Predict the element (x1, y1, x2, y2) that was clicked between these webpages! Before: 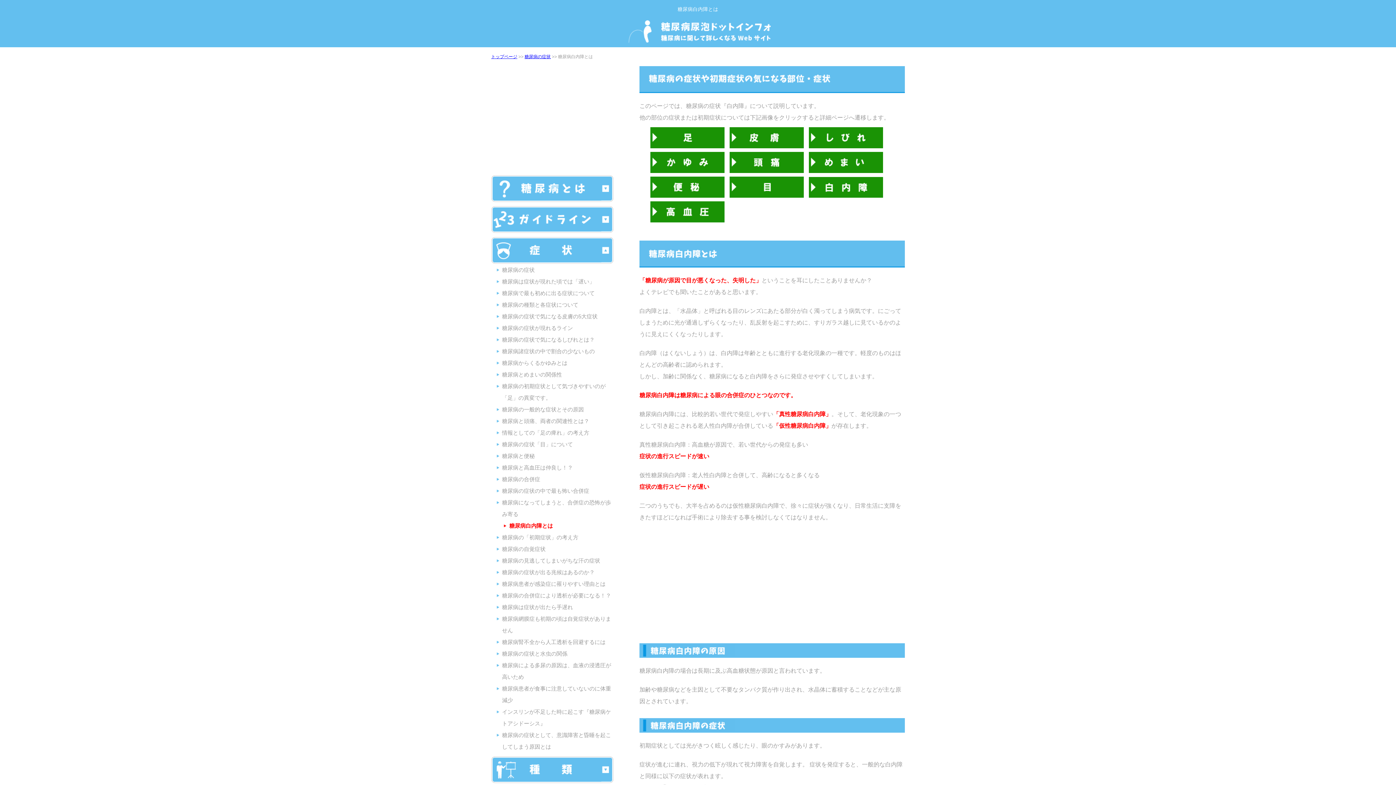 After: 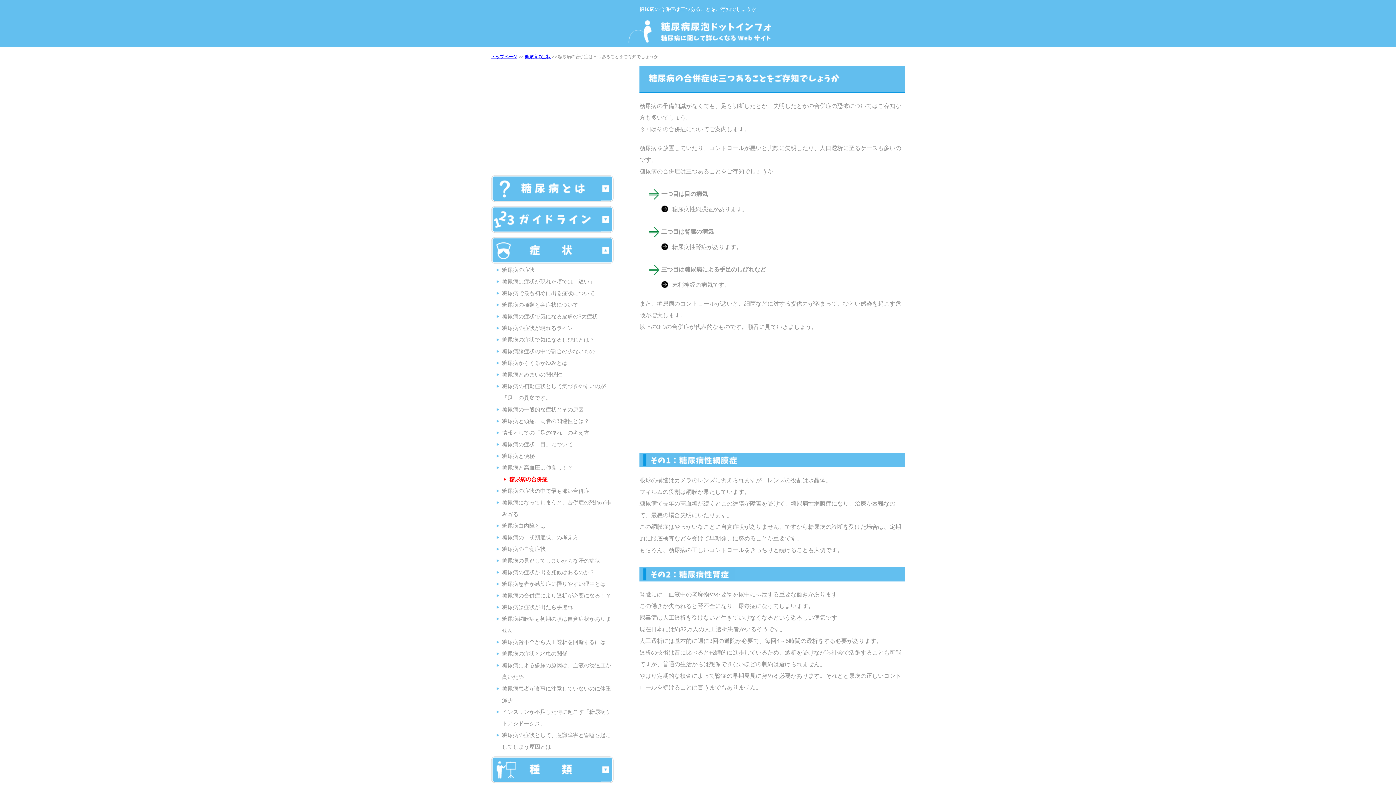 Action: bbox: (502, 476, 540, 482) label: 糖尿病の合併症